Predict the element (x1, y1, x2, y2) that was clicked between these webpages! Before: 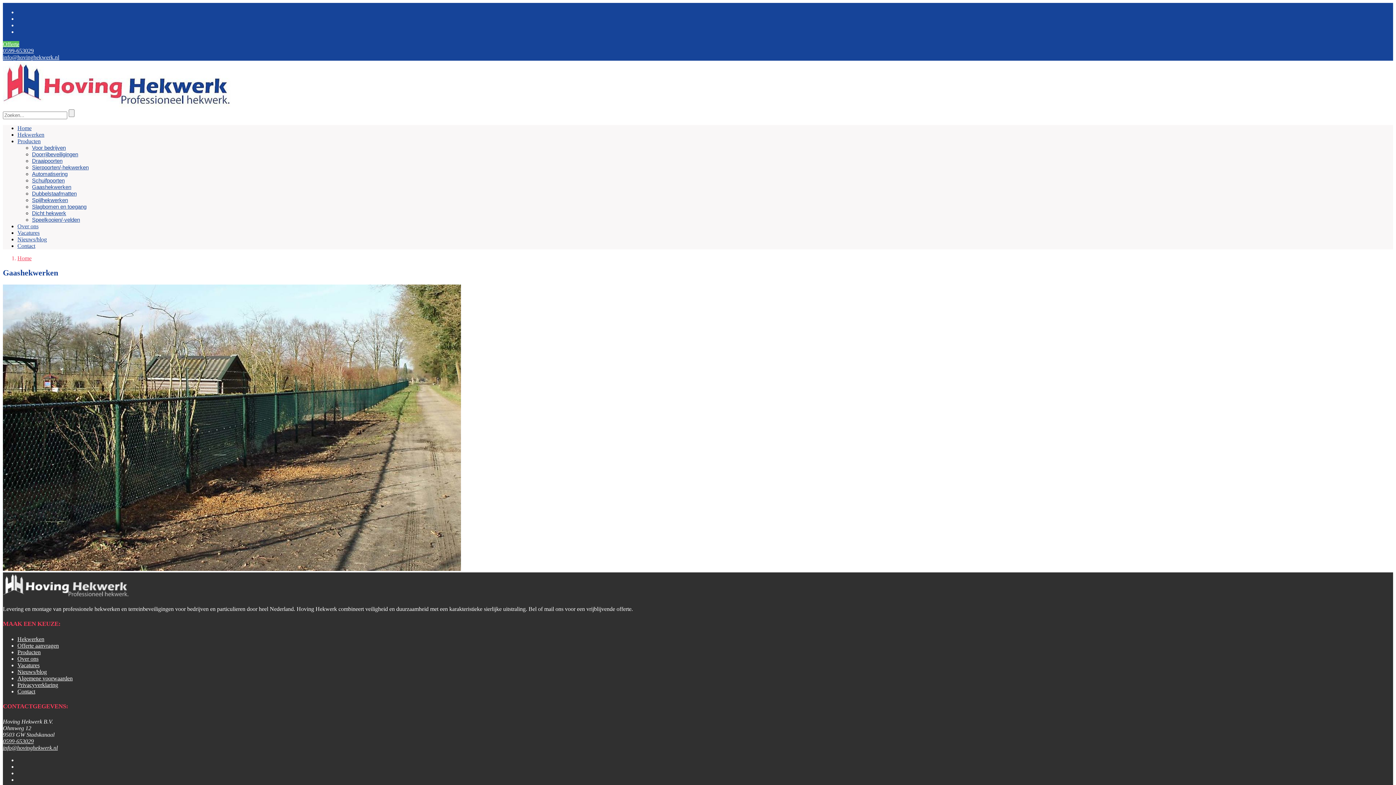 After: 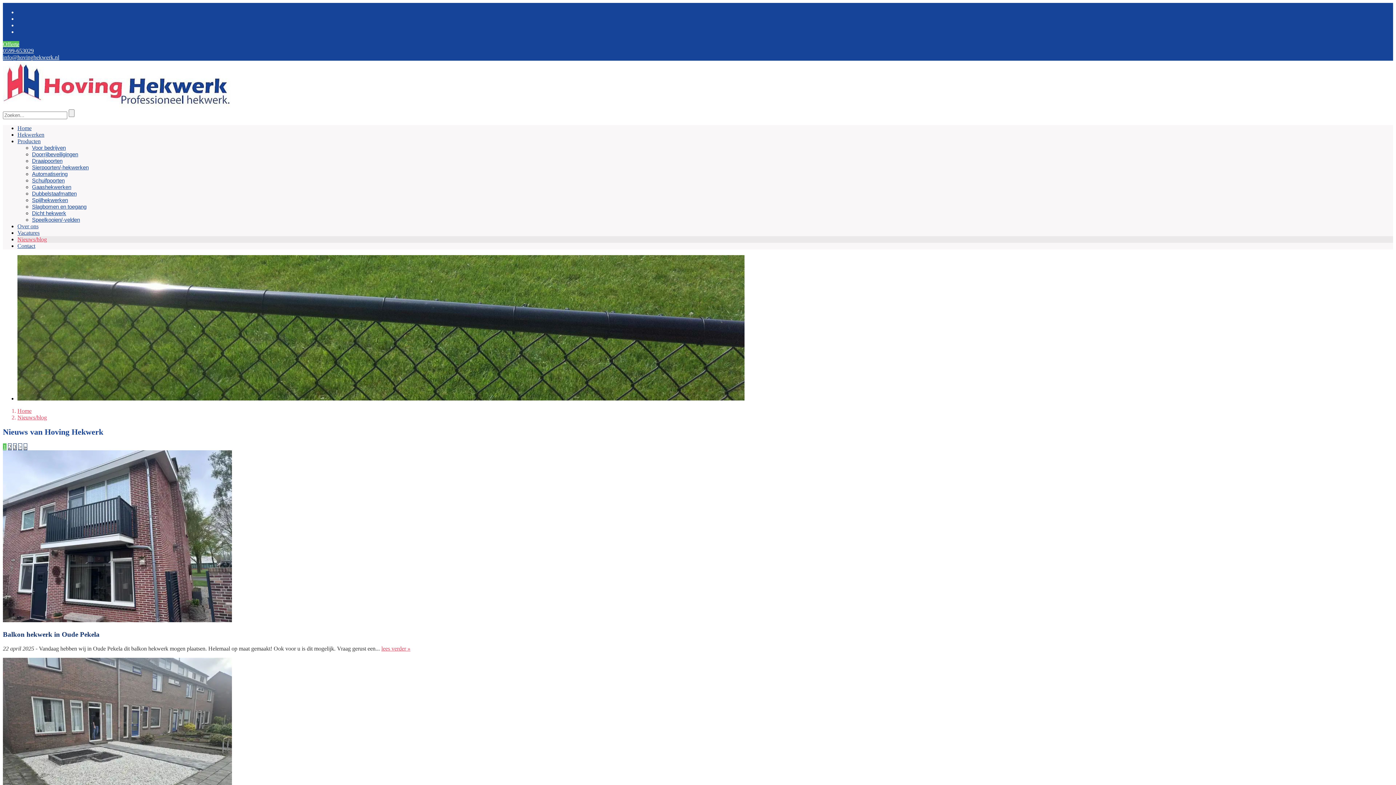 Action: label: Nieuws/blog bbox: (17, 236, 46, 242)